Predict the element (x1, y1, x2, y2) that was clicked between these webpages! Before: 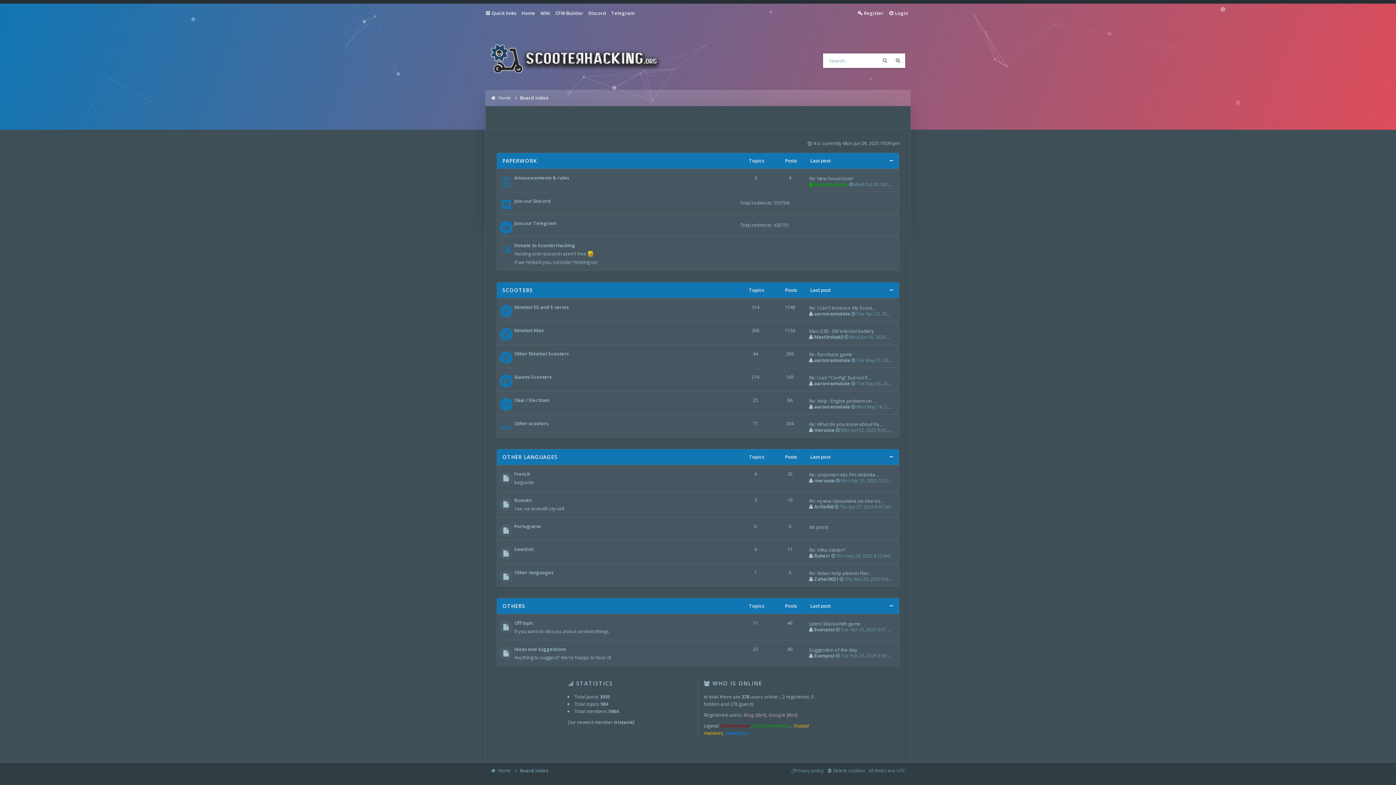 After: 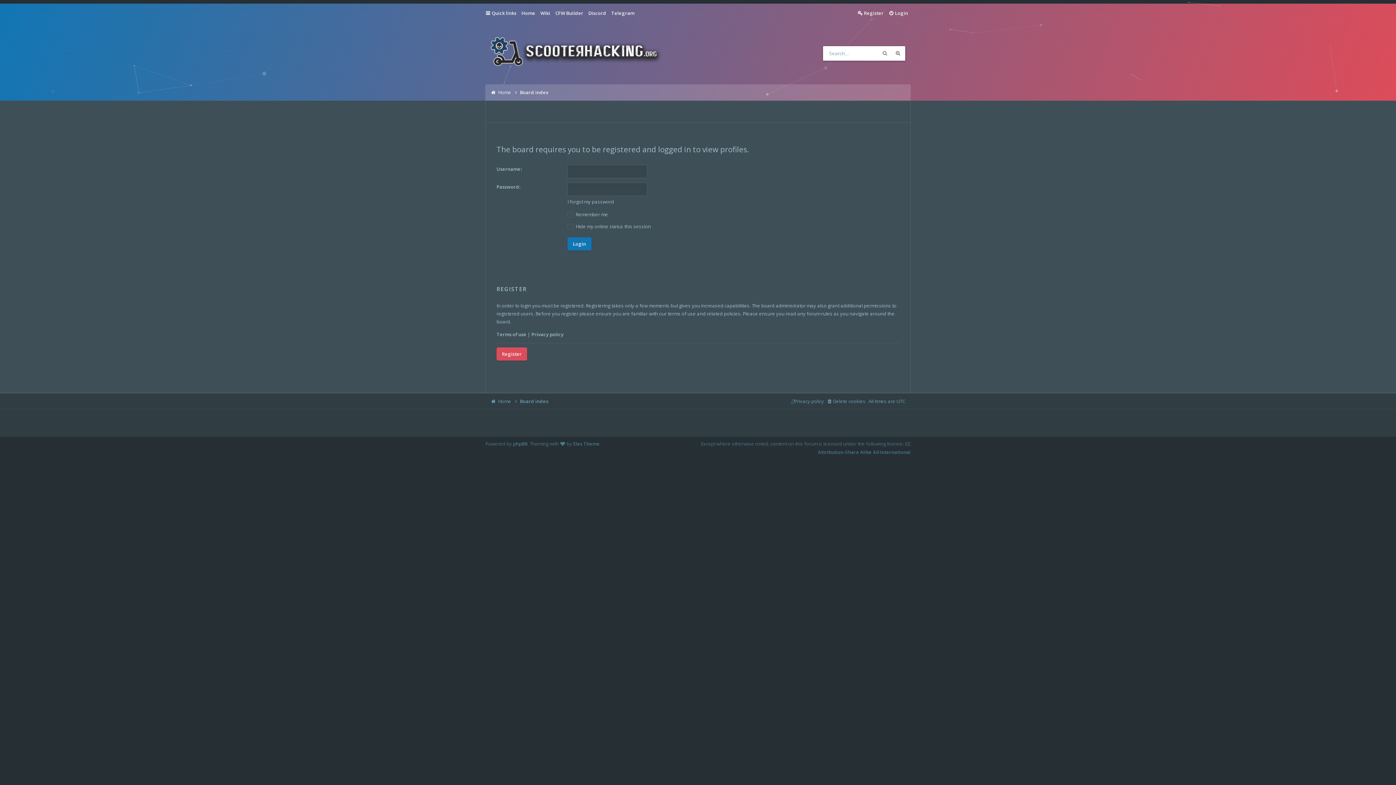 Action: bbox: (809, 380, 850, 386) label: aaronramsdale